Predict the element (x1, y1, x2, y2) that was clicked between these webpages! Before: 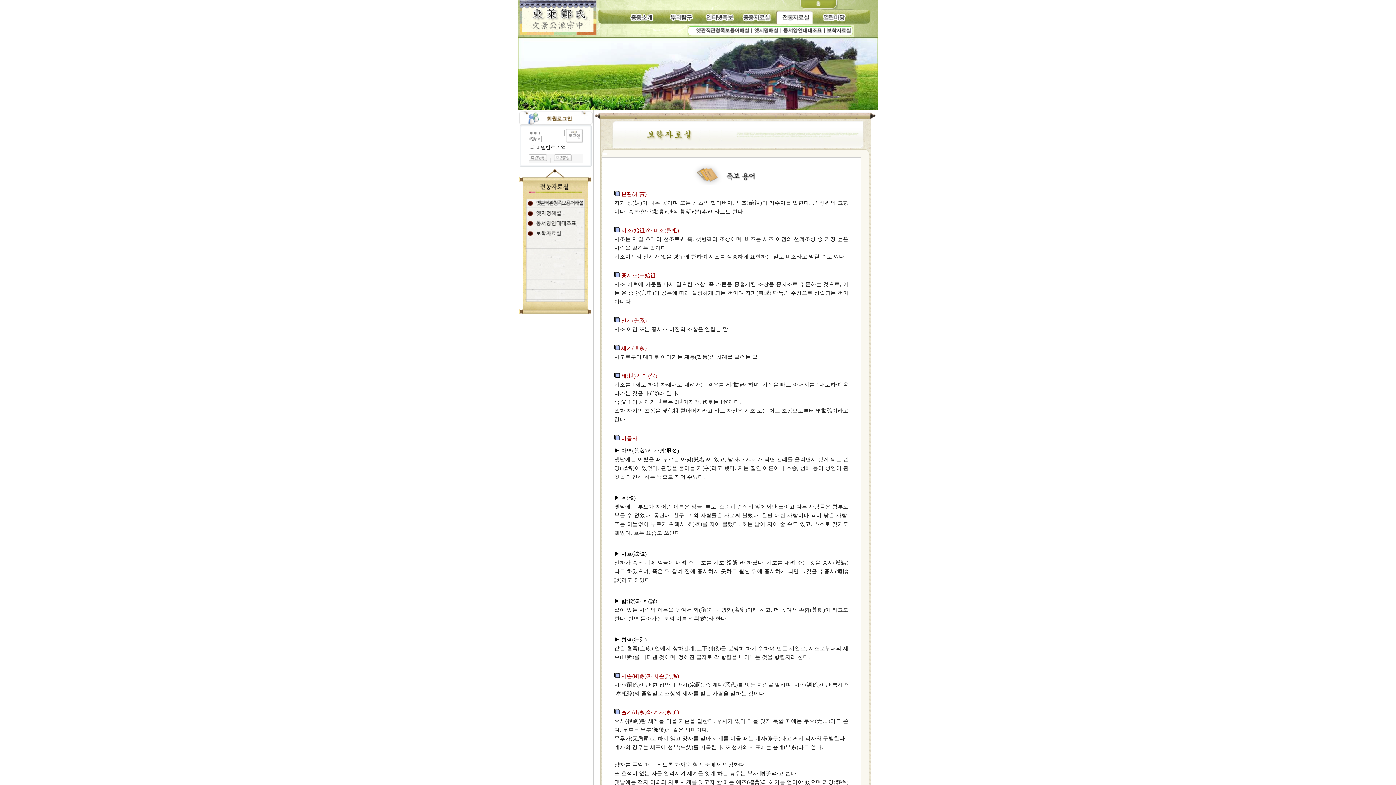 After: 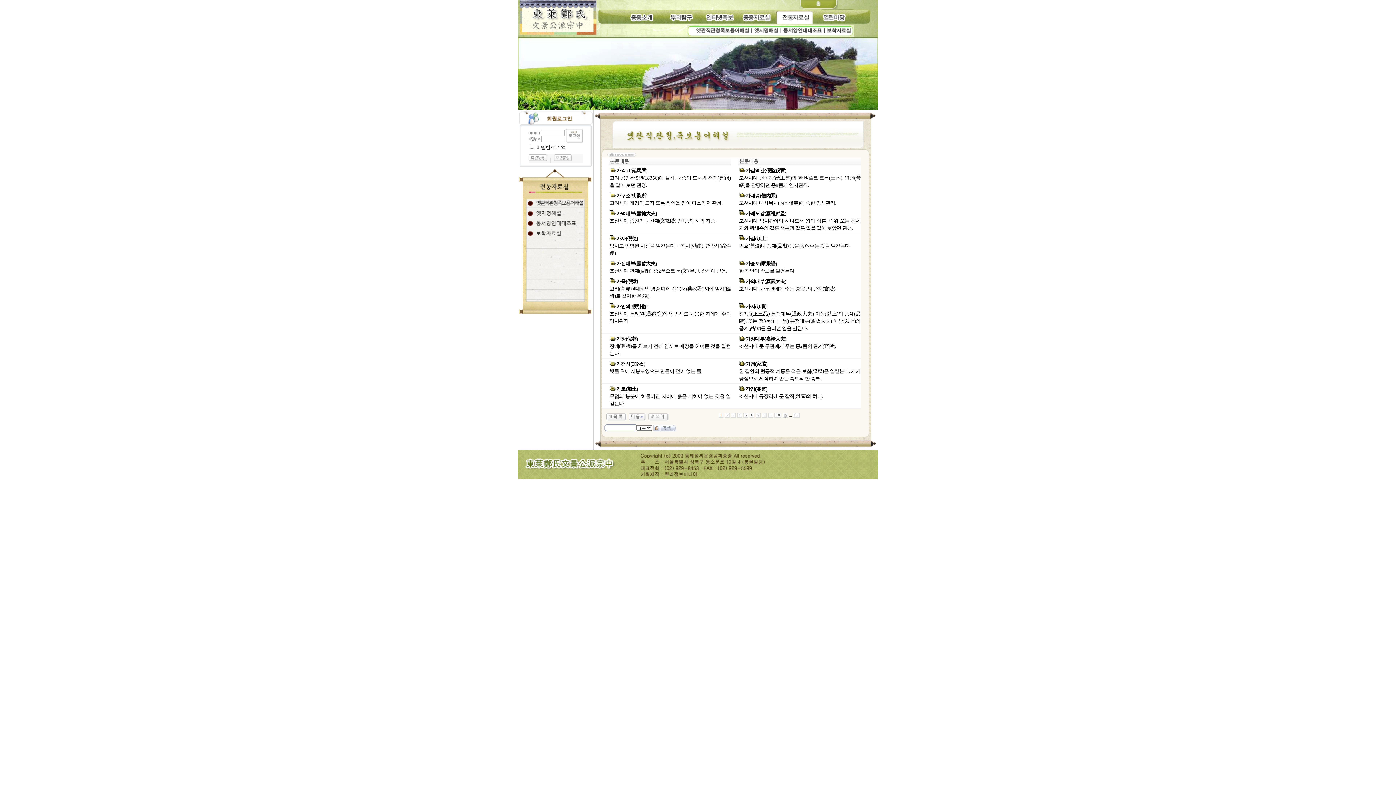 Action: bbox: (687, 32, 752, 37)